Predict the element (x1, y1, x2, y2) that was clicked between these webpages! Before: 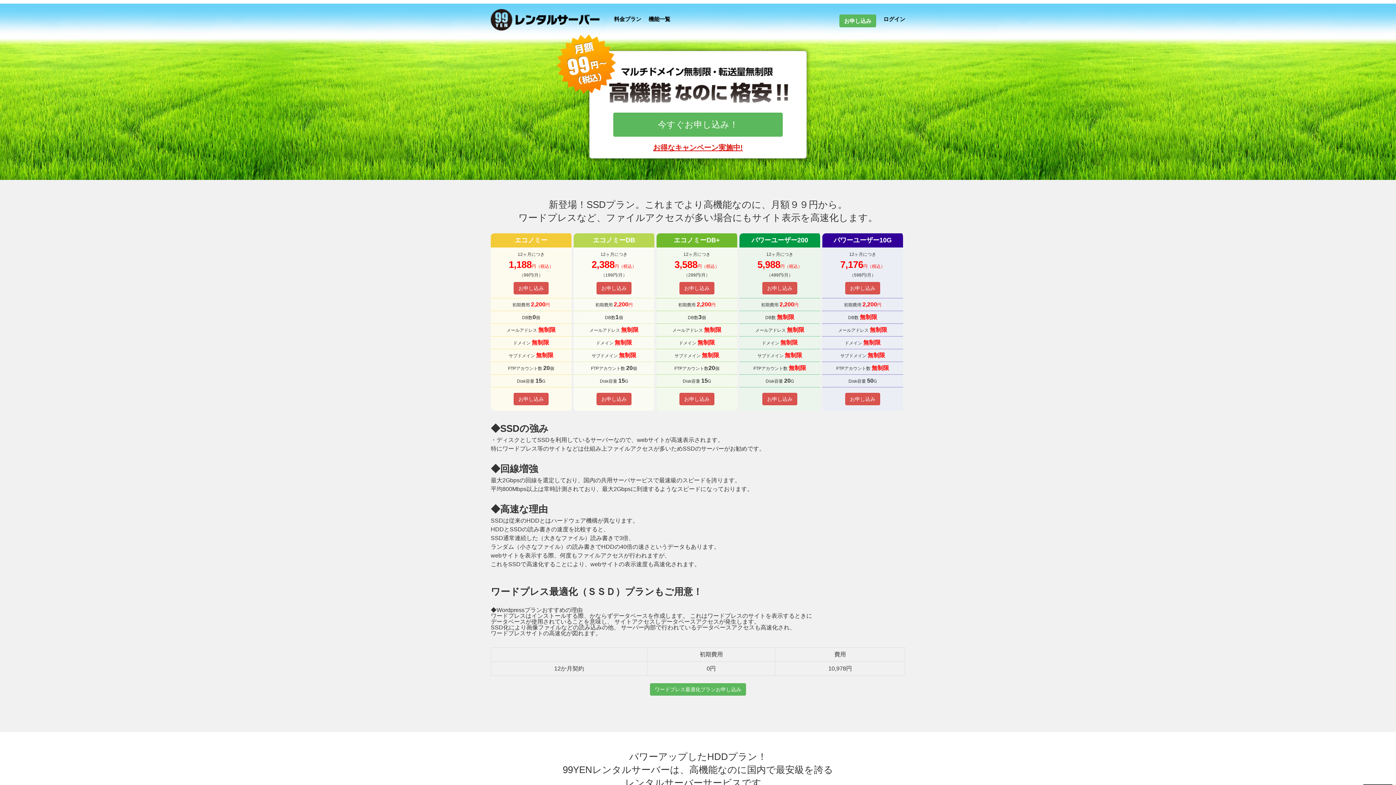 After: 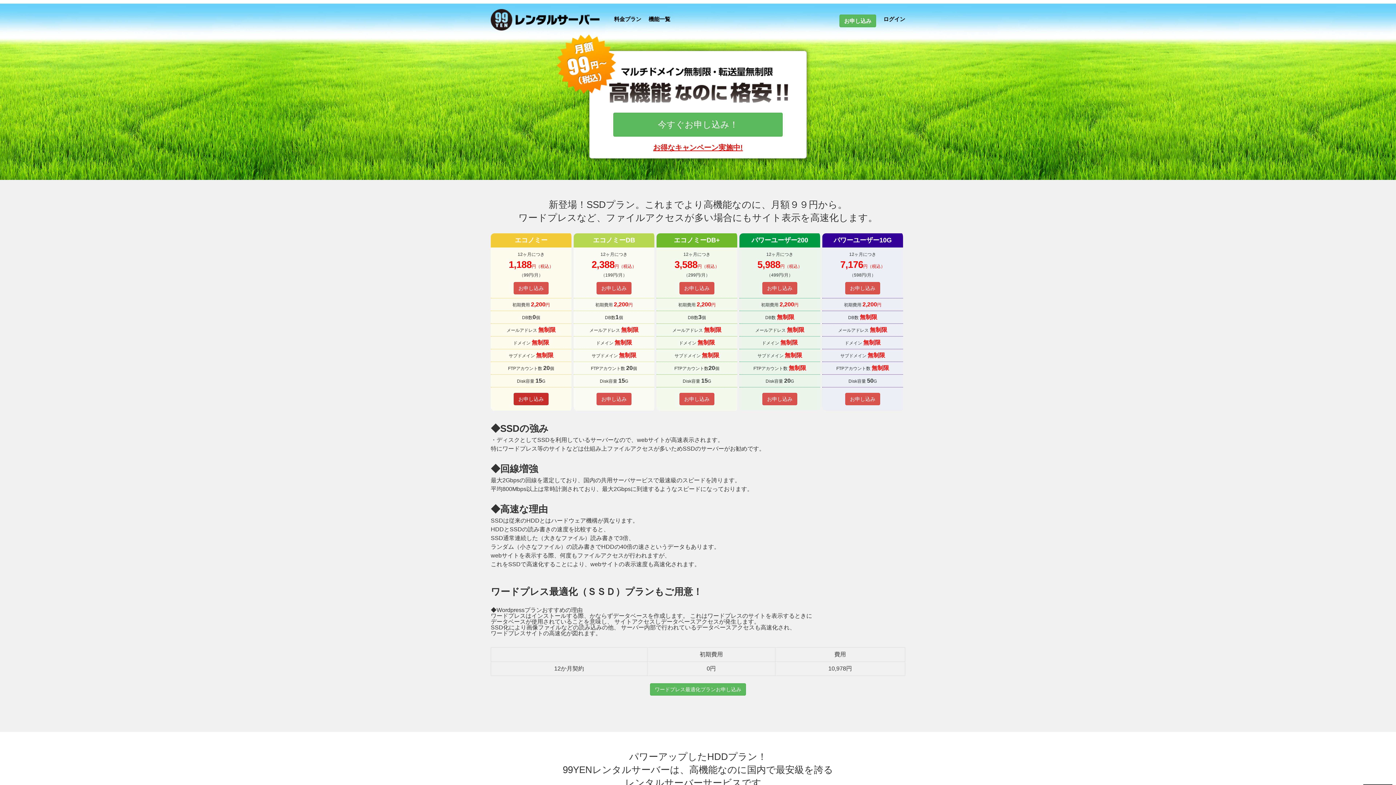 Action: label: お申し込み bbox: (513, 393, 548, 405)